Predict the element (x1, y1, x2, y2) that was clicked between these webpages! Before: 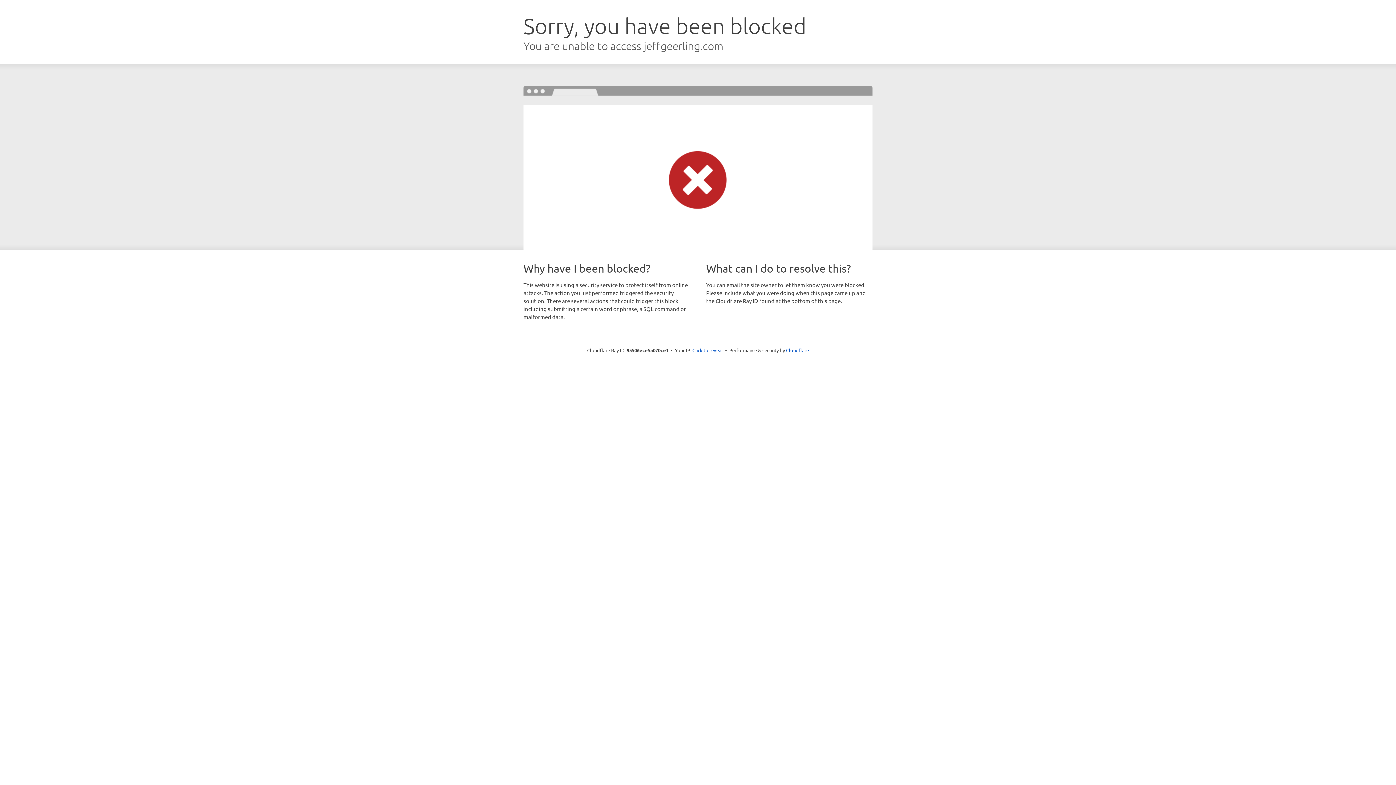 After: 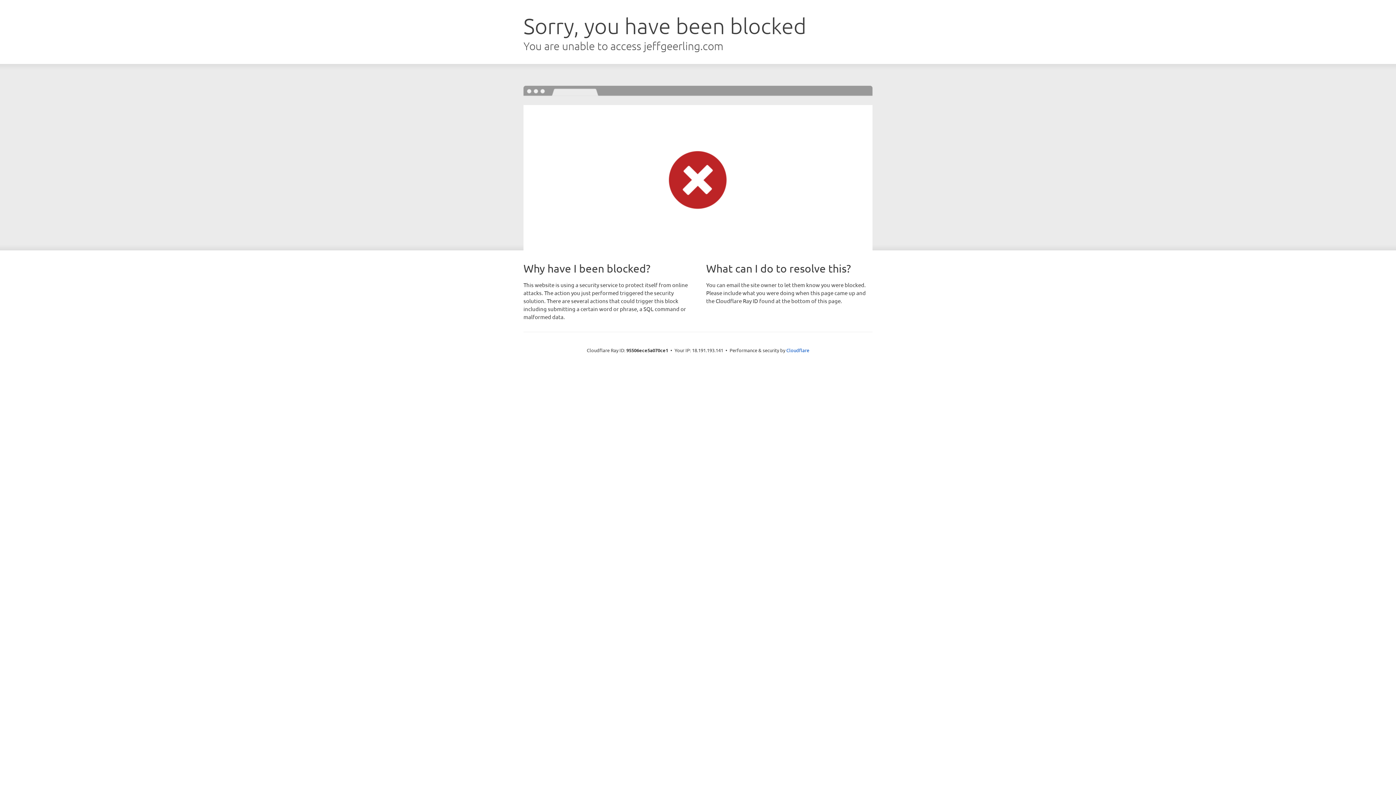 Action: label: Click to reveal bbox: (692, 346, 723, 353)